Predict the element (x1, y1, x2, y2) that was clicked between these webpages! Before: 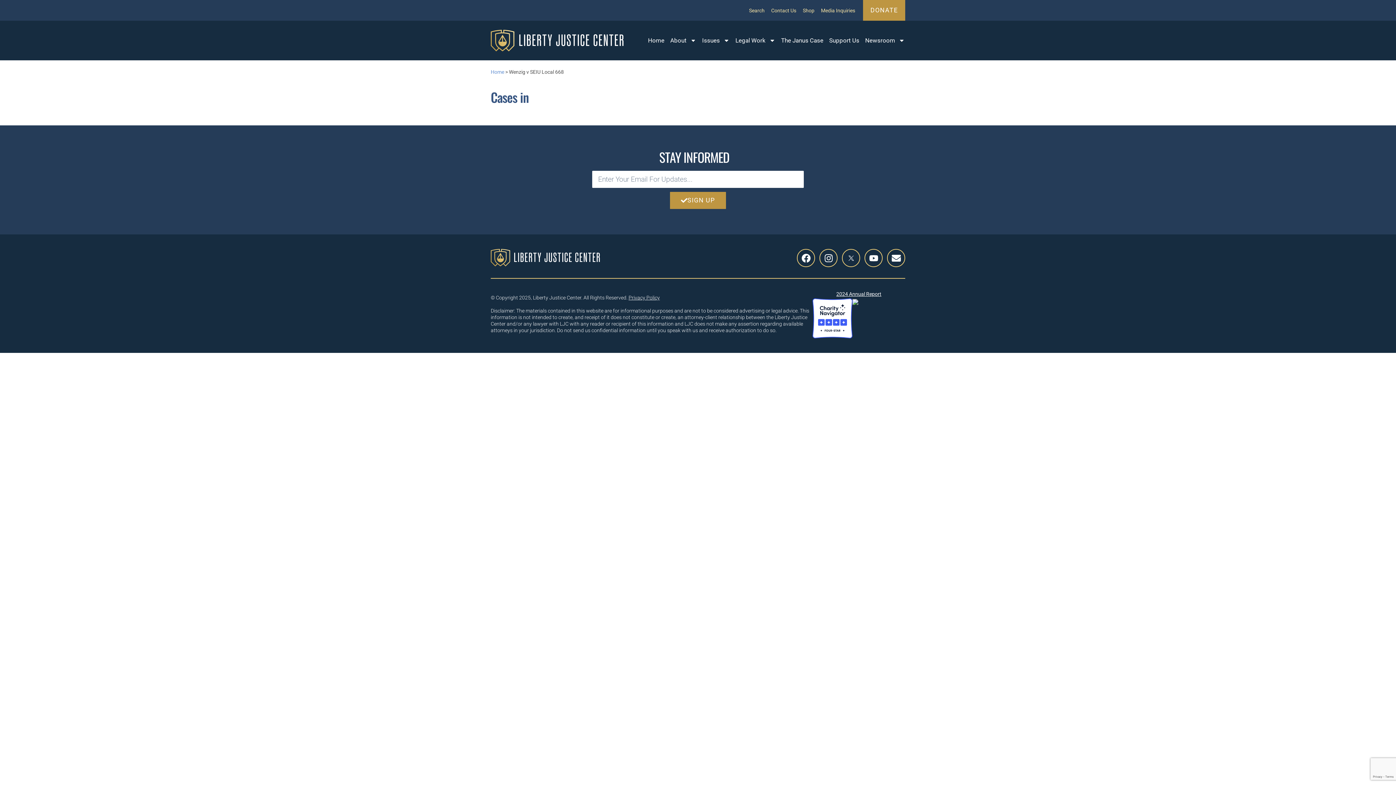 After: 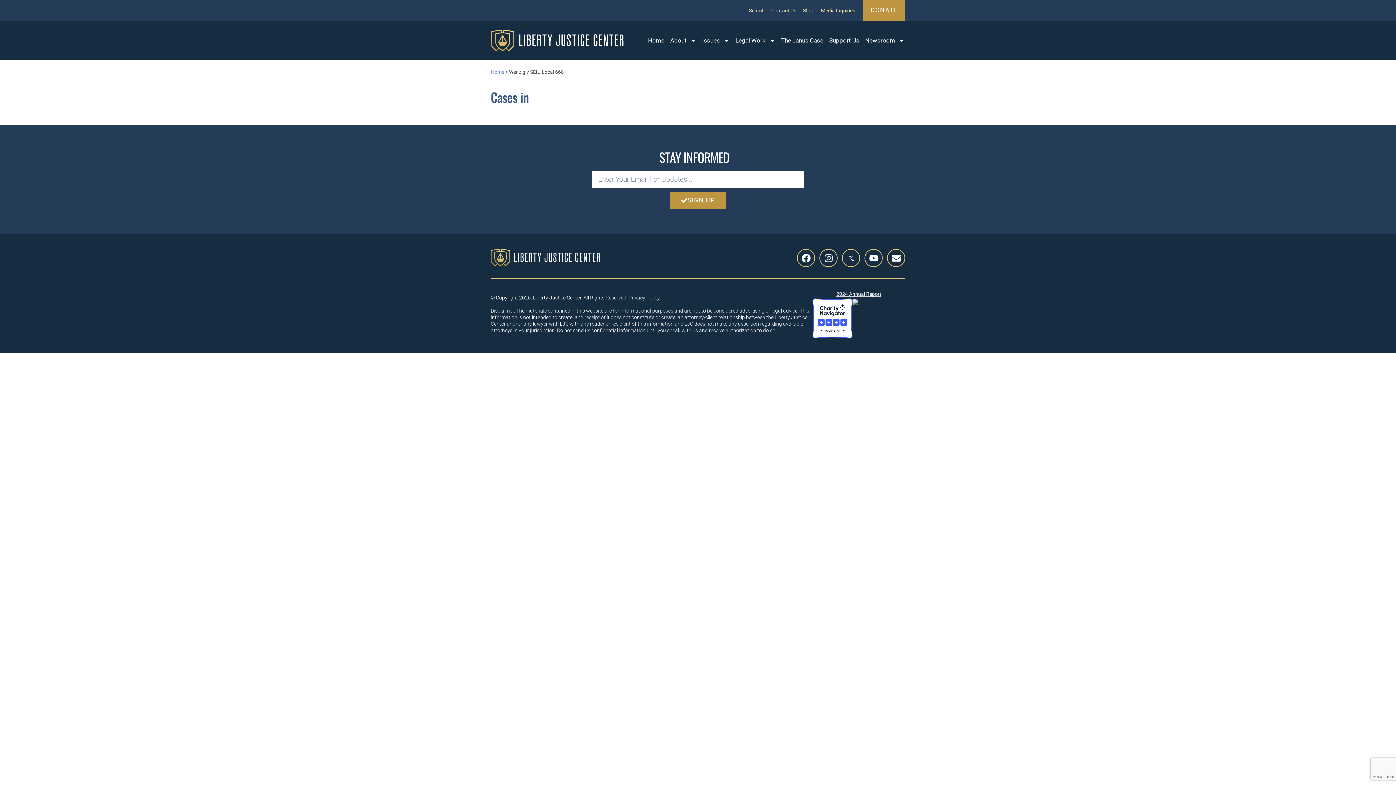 Action: bbox: (852, 299, 858, 306)